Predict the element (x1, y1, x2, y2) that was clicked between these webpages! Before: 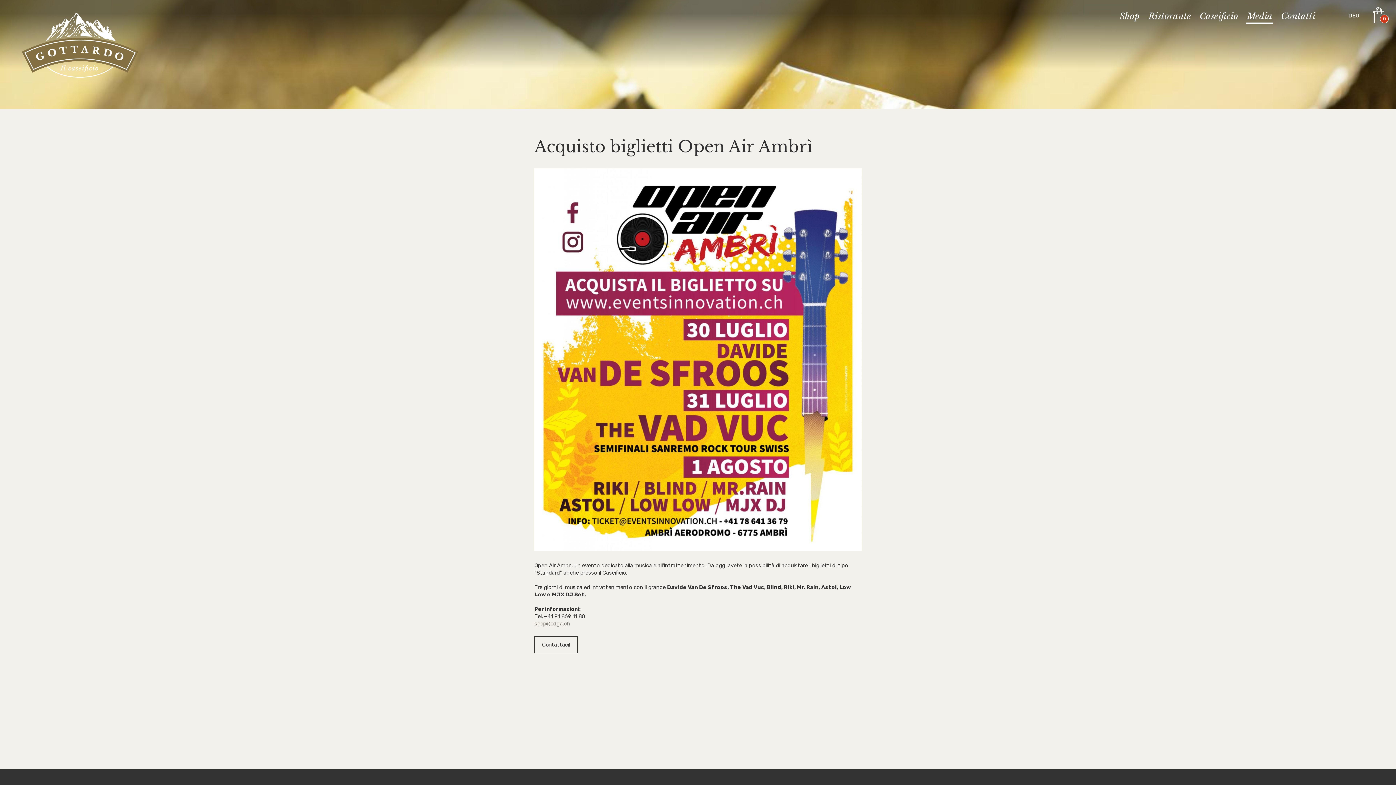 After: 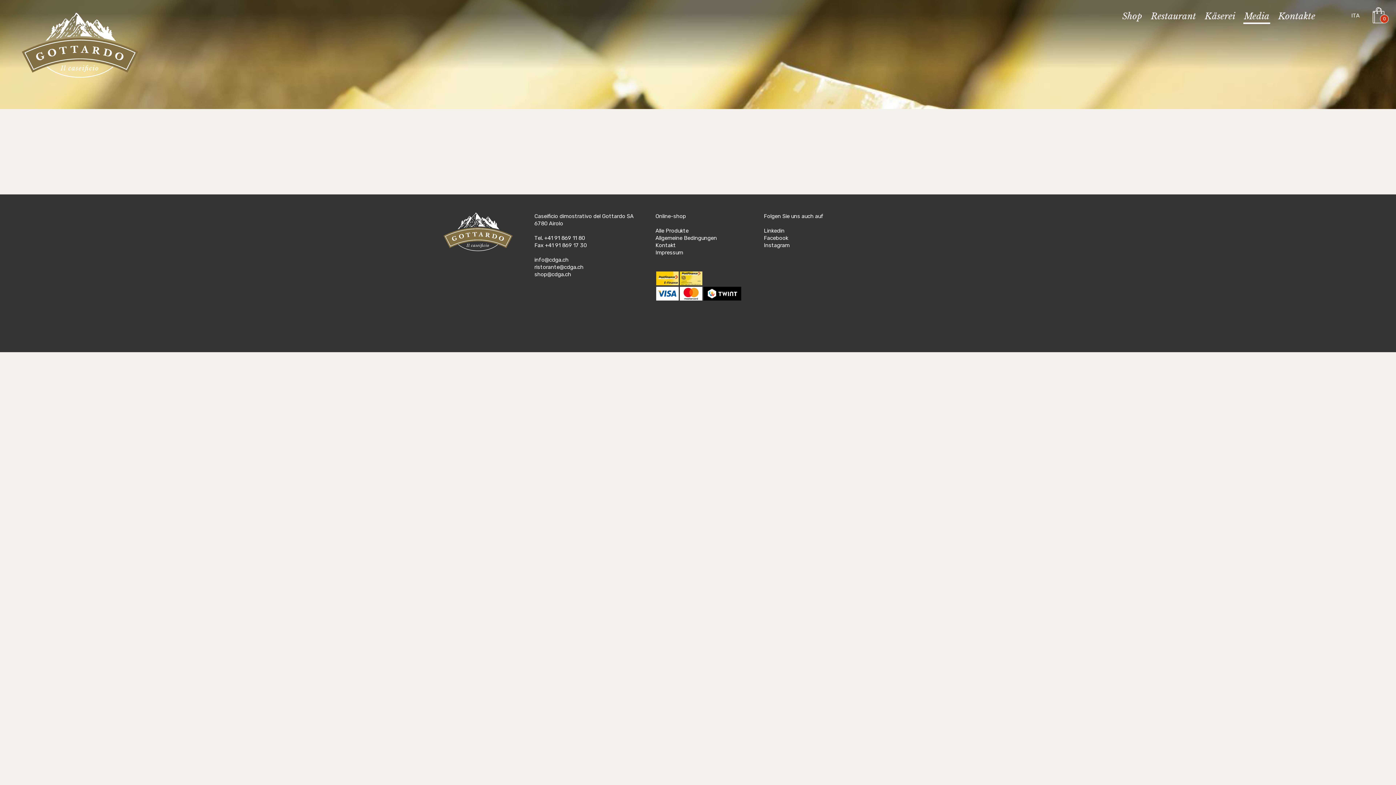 Action: bbox: (1348, 12, 1360, 18) label: DEU